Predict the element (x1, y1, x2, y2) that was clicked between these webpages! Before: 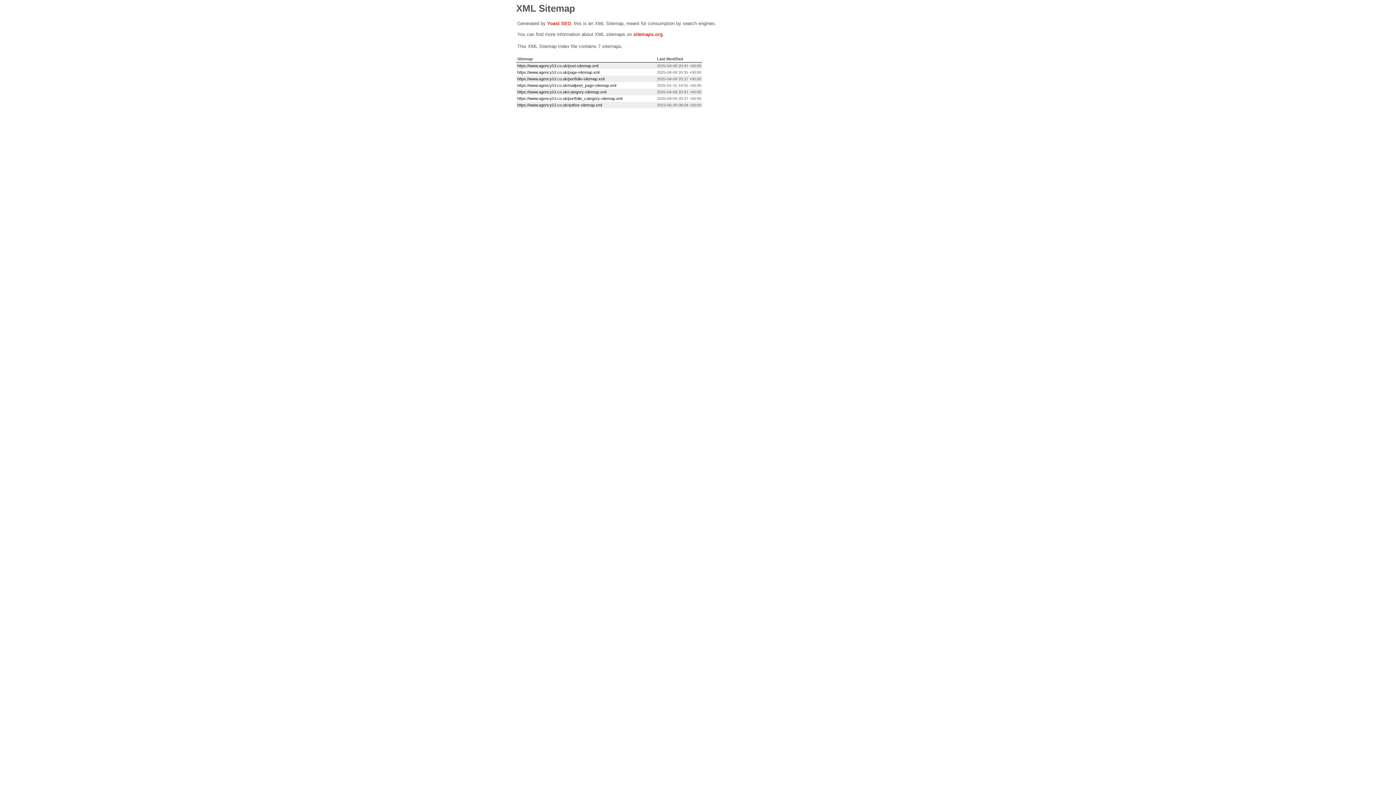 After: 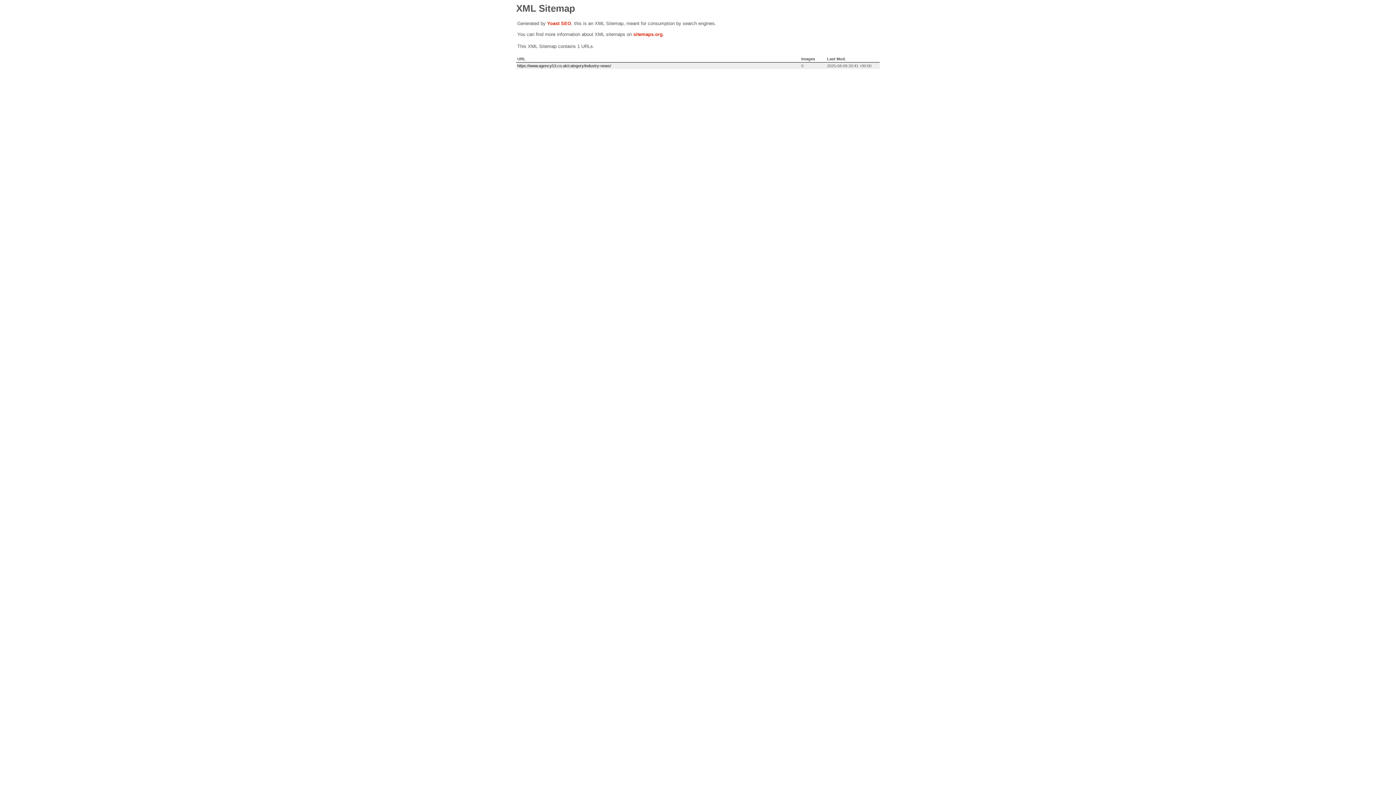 Action: bbox: (517, 89, 606, 94) label: https://www.agency53.co.uk/category-sitemap.xml